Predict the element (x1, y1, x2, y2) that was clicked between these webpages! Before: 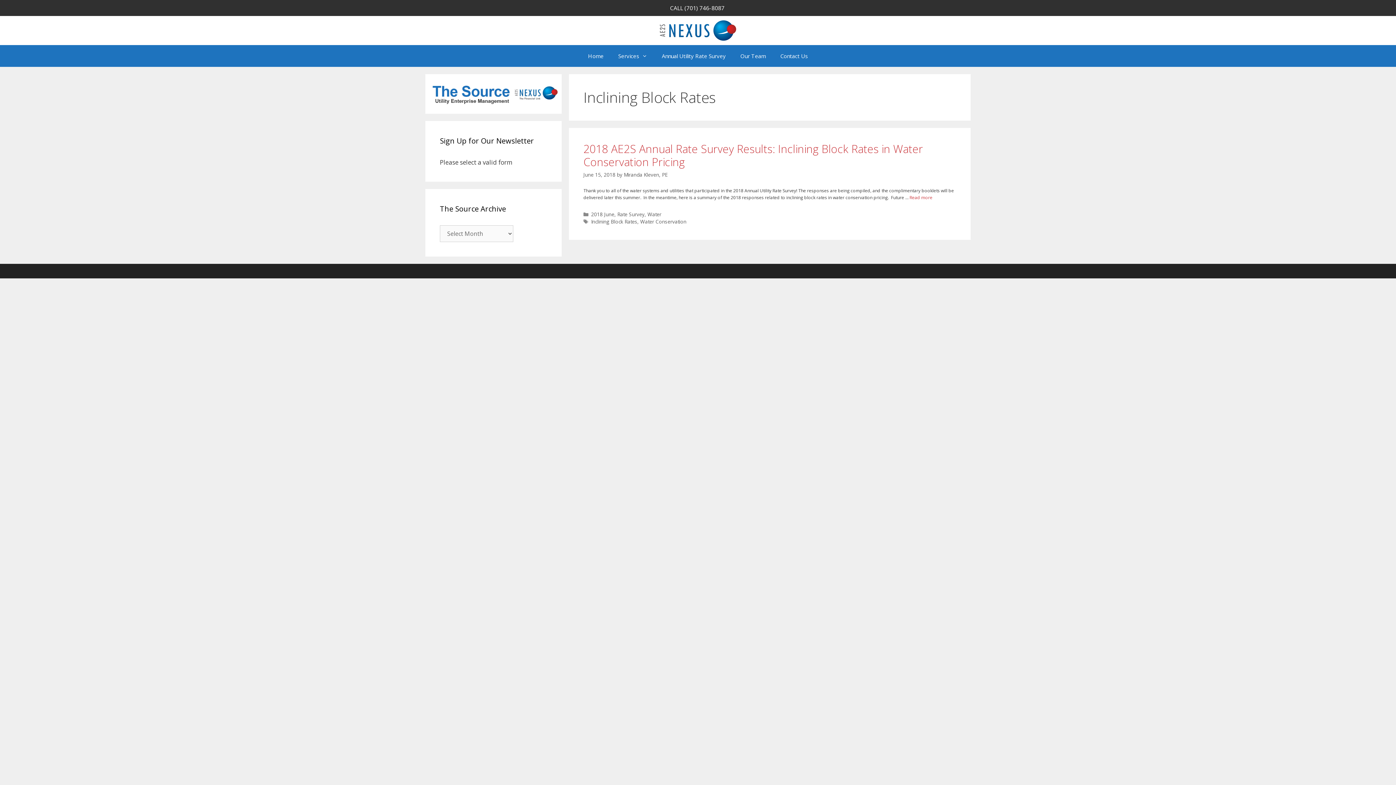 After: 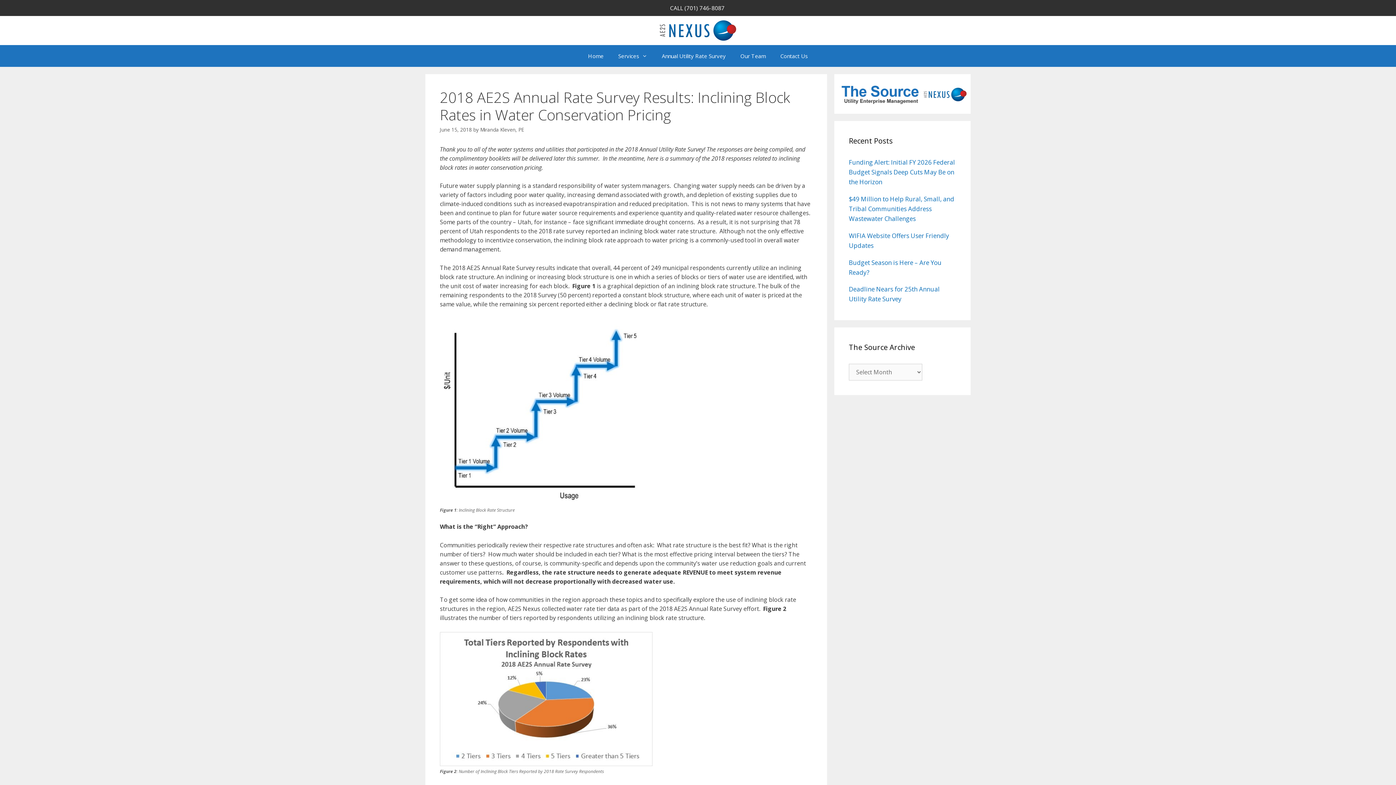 Action: label: Read more about 2018 AE2S Annual Rate Survey Results: Inclining Block Rates in Water Conservation Pricing bbox: (909, 194, 932, 200)